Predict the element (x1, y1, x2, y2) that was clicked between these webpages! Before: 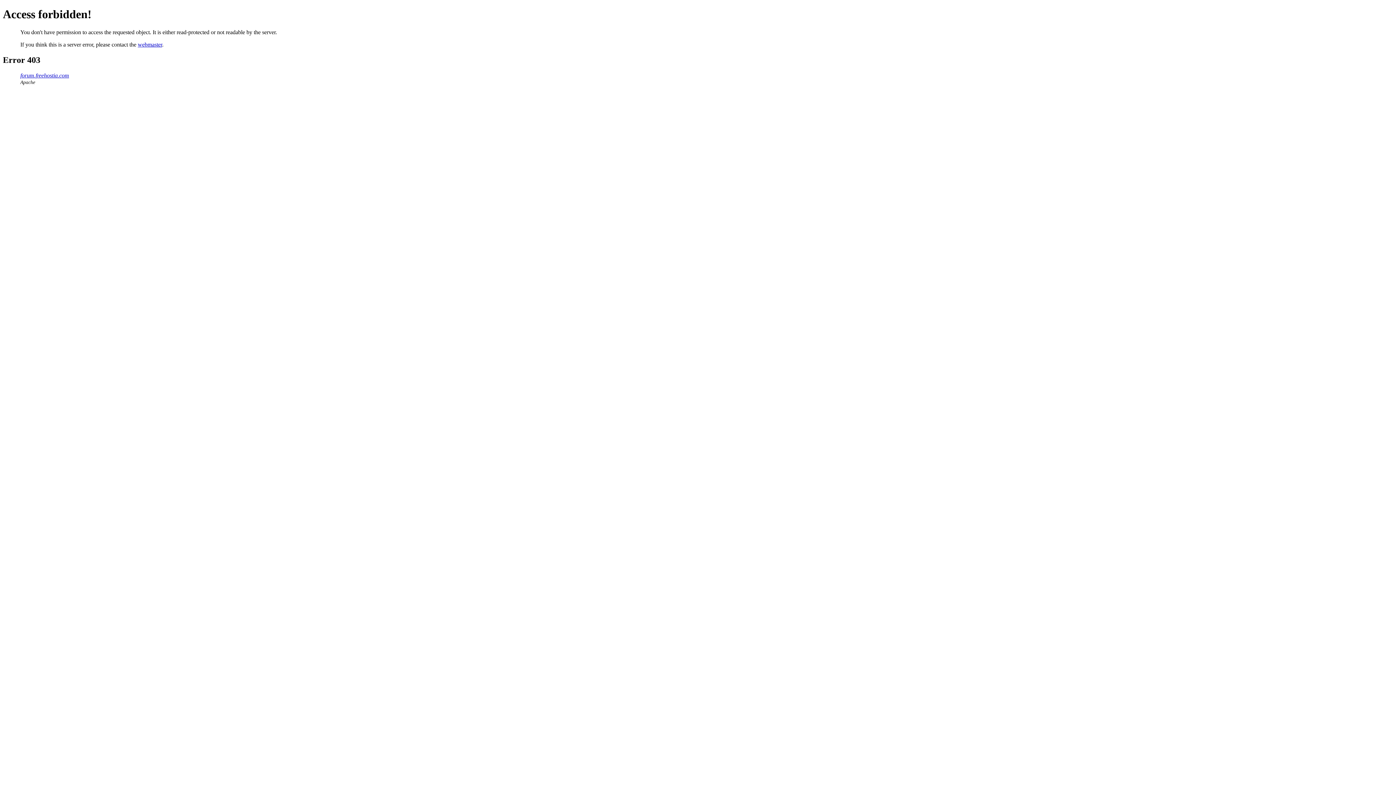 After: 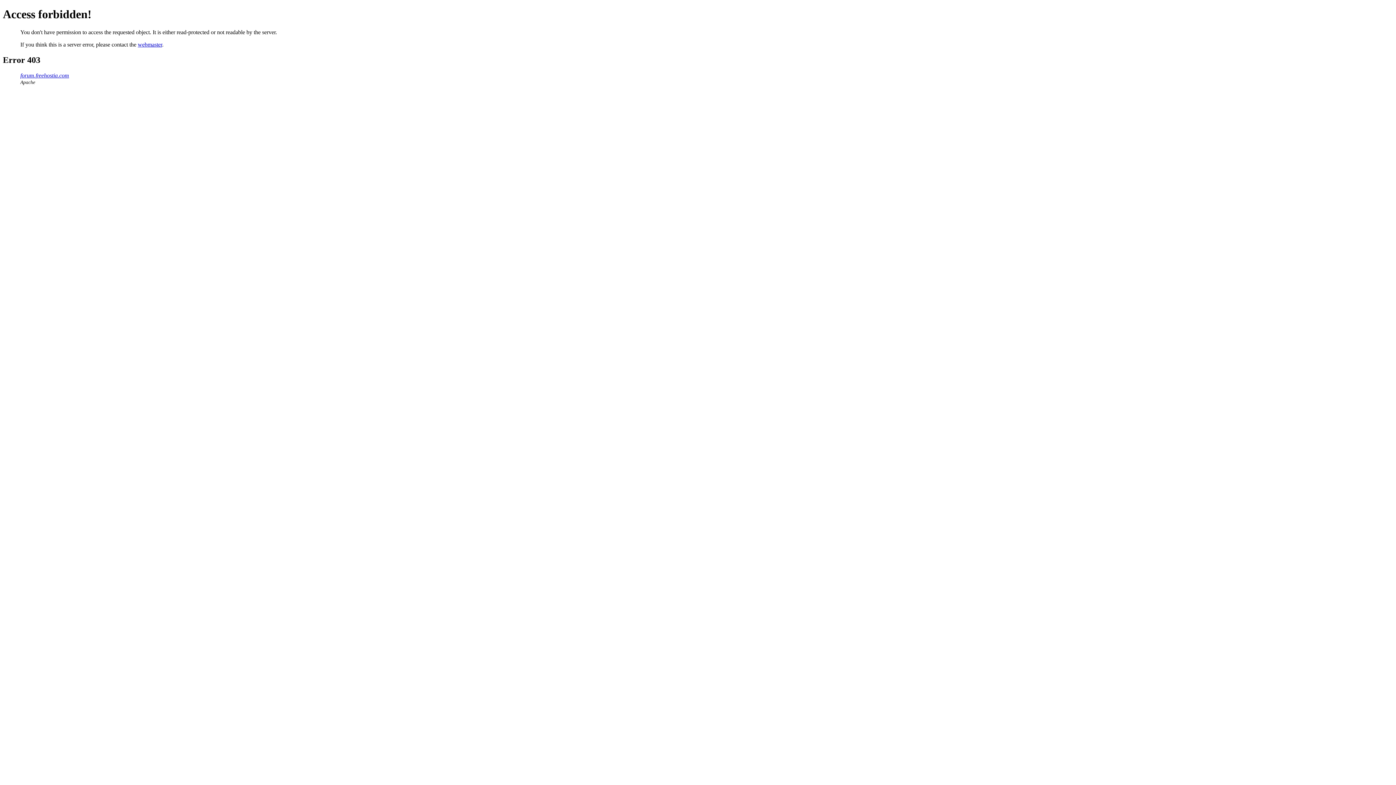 Action: label: webmaster bbox: (137, 41, 162, 47)